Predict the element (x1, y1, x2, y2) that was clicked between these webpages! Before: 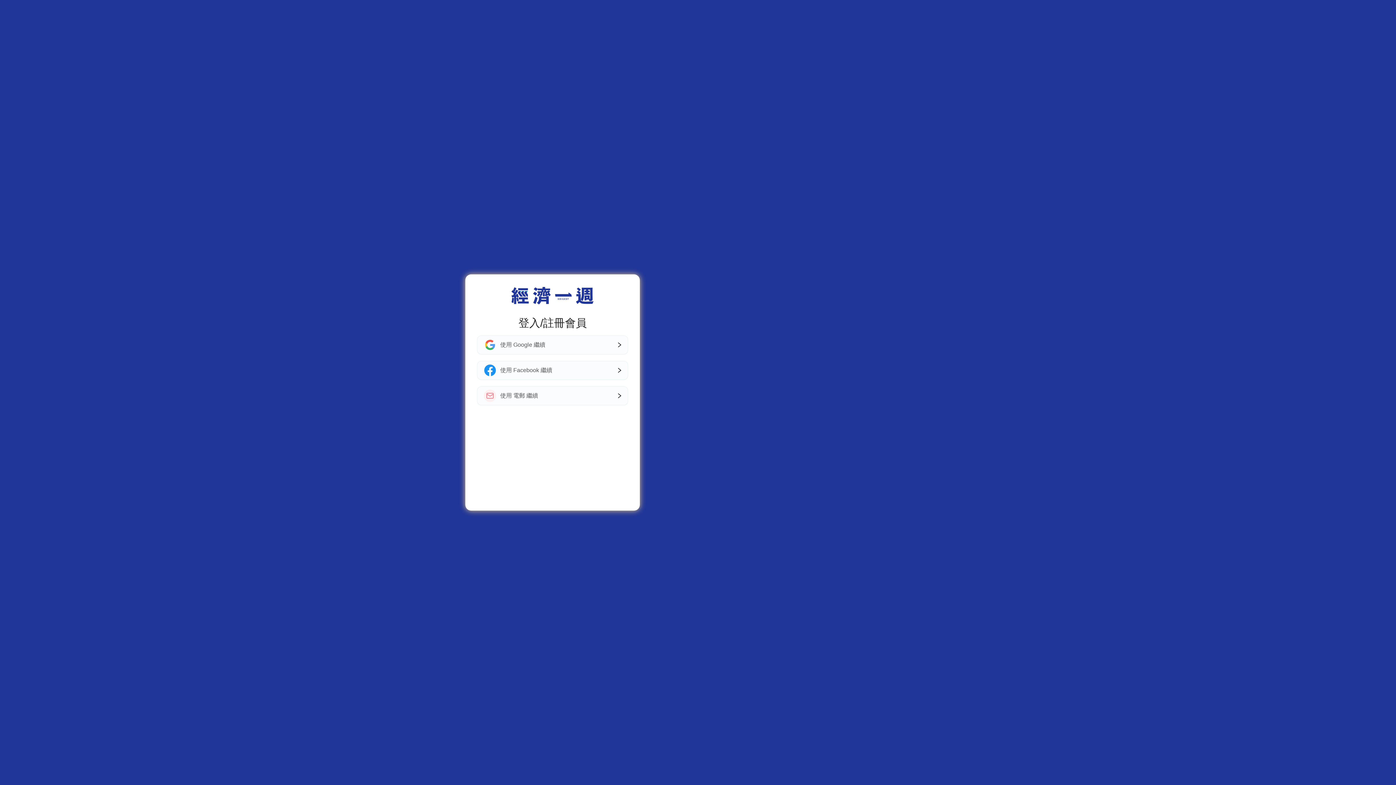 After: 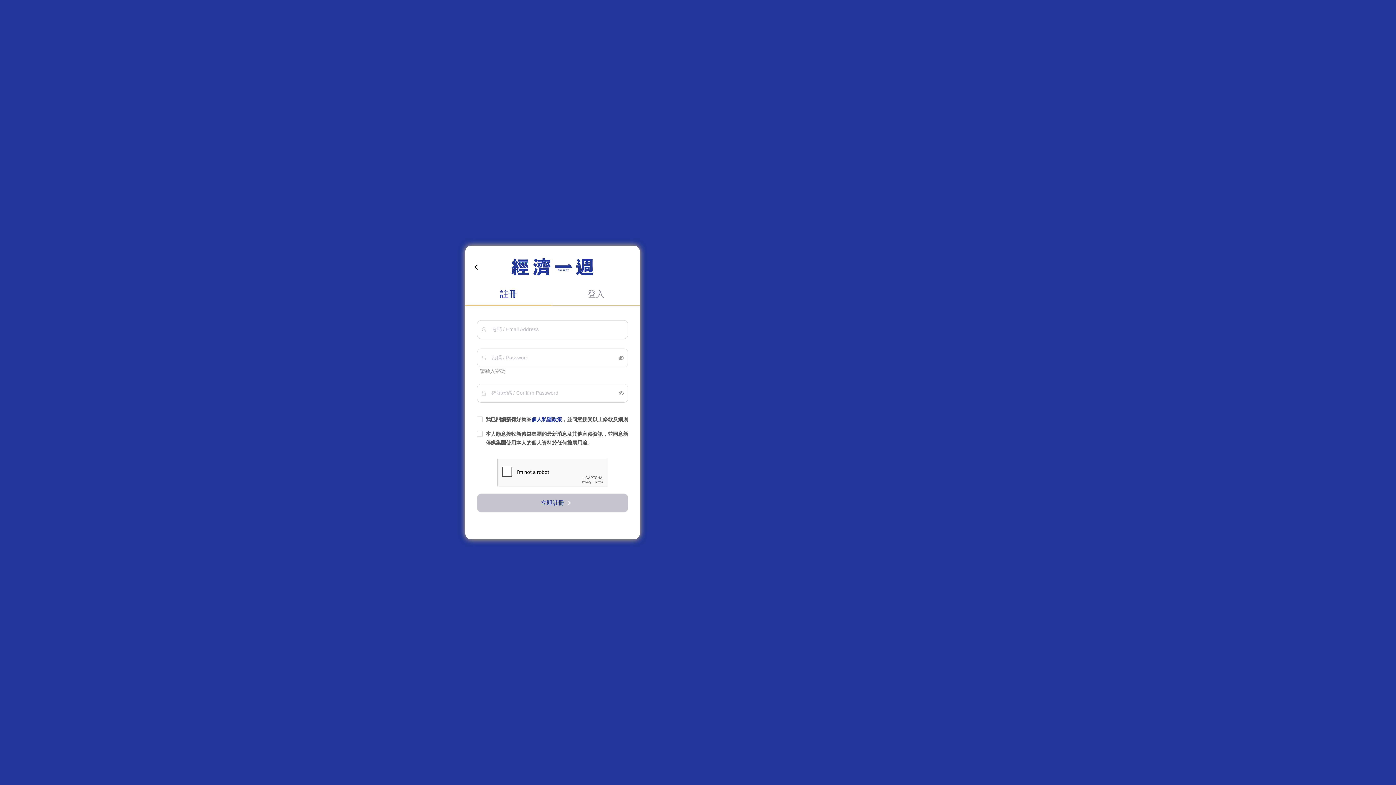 Action: bbox: (477, 386, 628, 405) label: 使用 電郵 繼續